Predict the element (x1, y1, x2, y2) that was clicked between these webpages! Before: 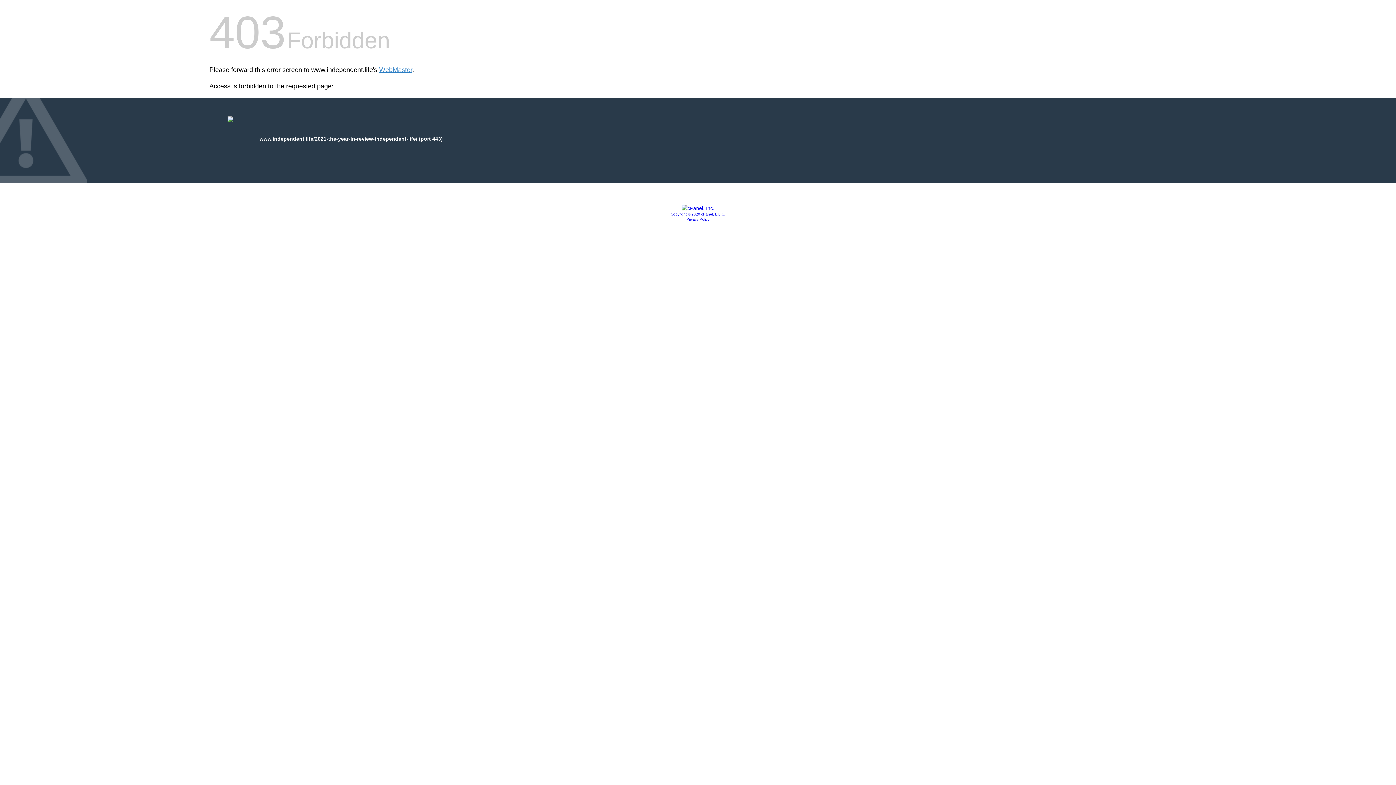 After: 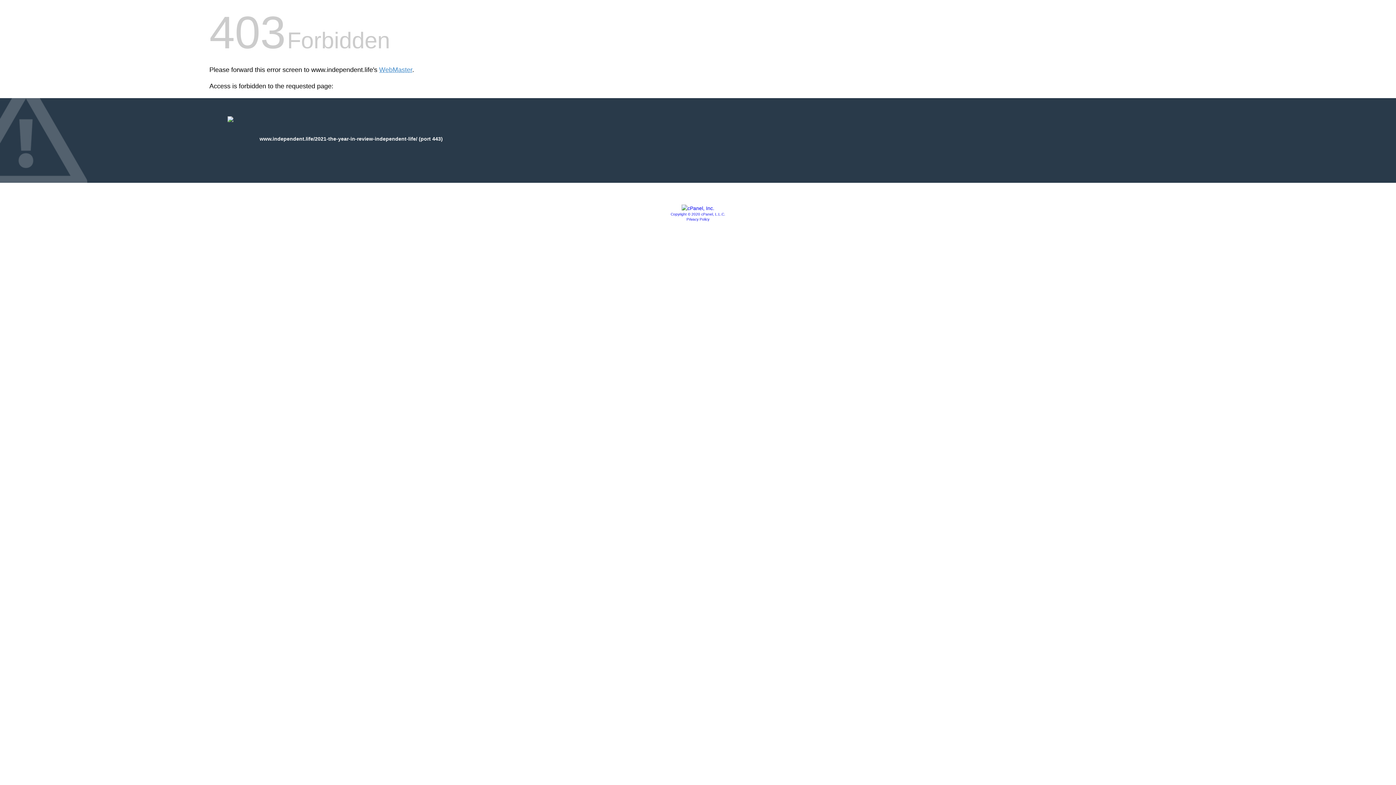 Action: label: Copyright © 2020 cPanel, L.L.C. bbox: (670, 212, 725, 216)